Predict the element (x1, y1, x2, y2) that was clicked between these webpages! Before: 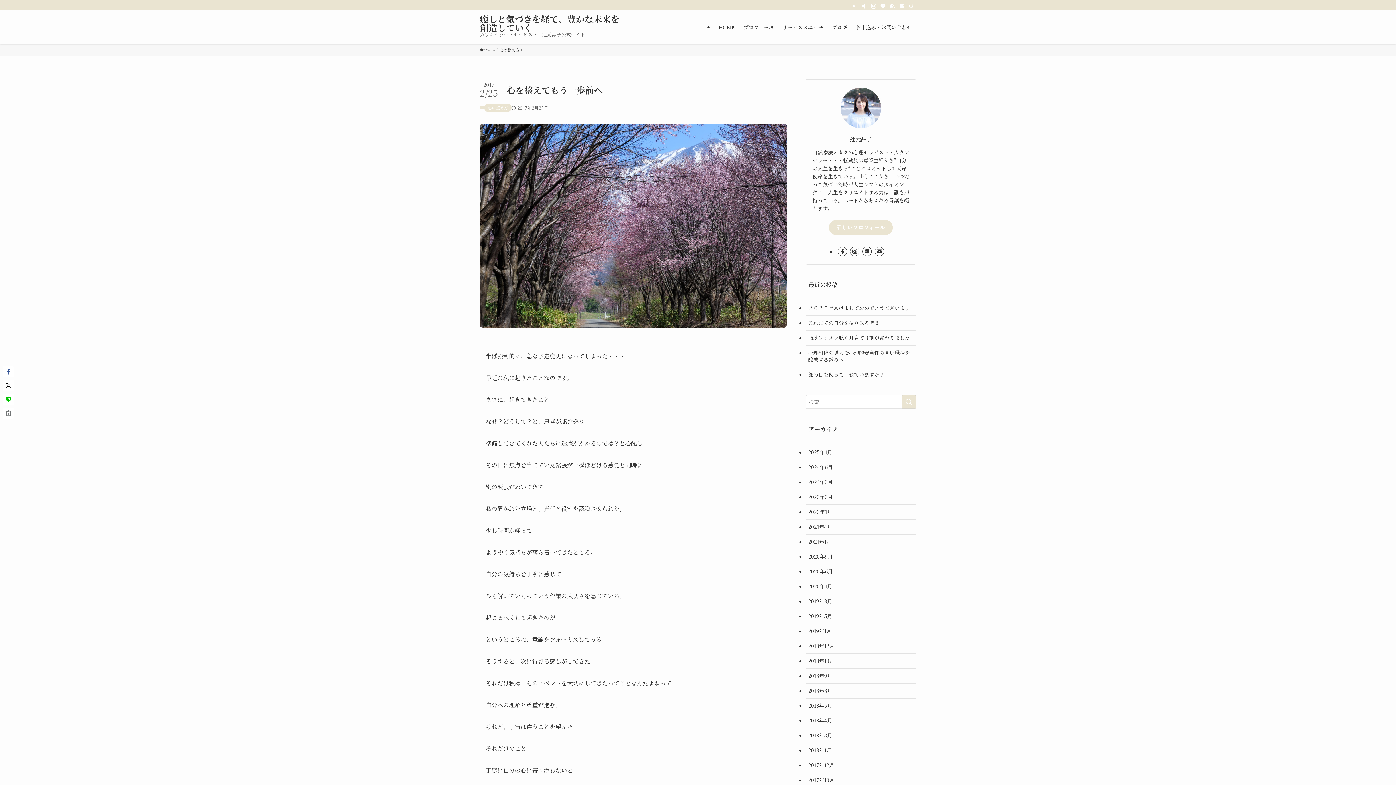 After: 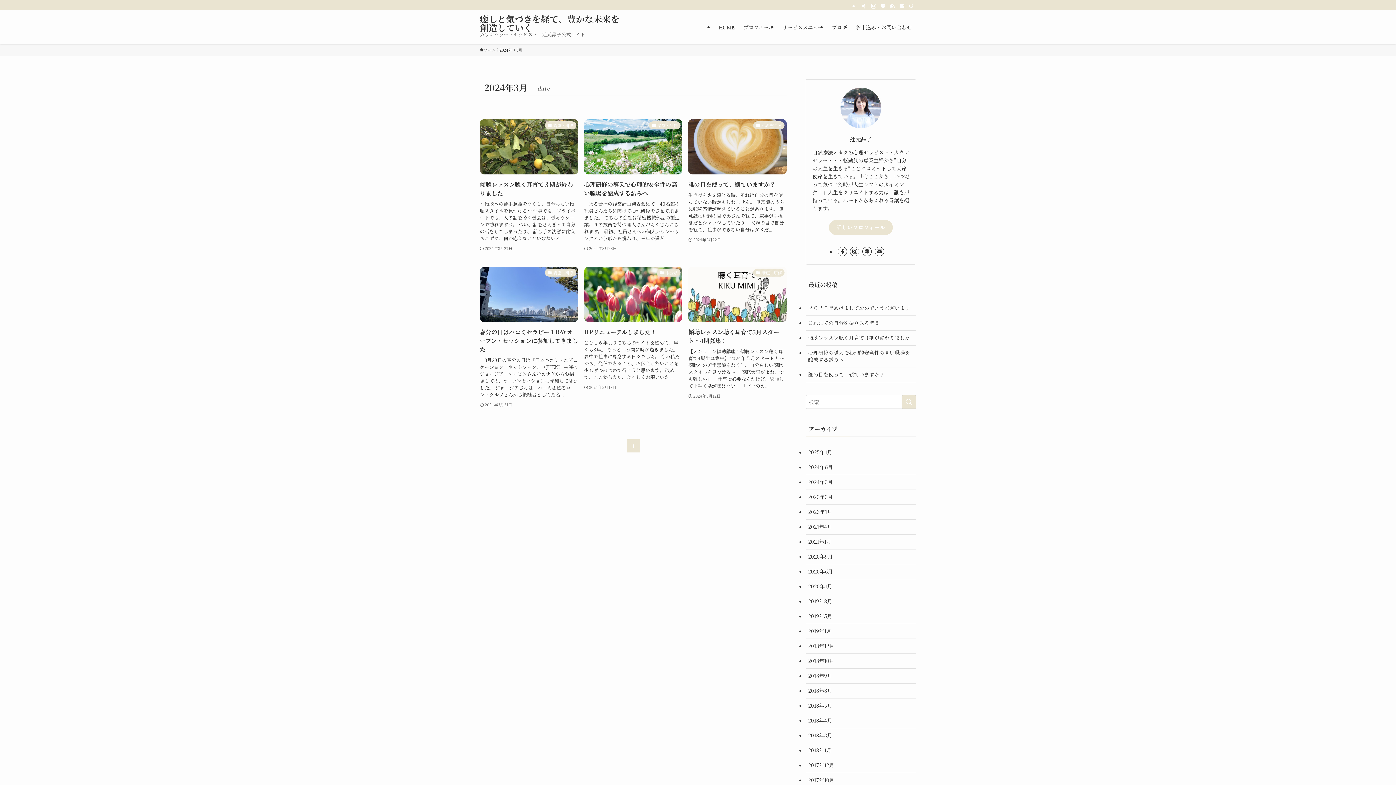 Action: label: 2024年3月 bbox: (805, 475, 916, 490)